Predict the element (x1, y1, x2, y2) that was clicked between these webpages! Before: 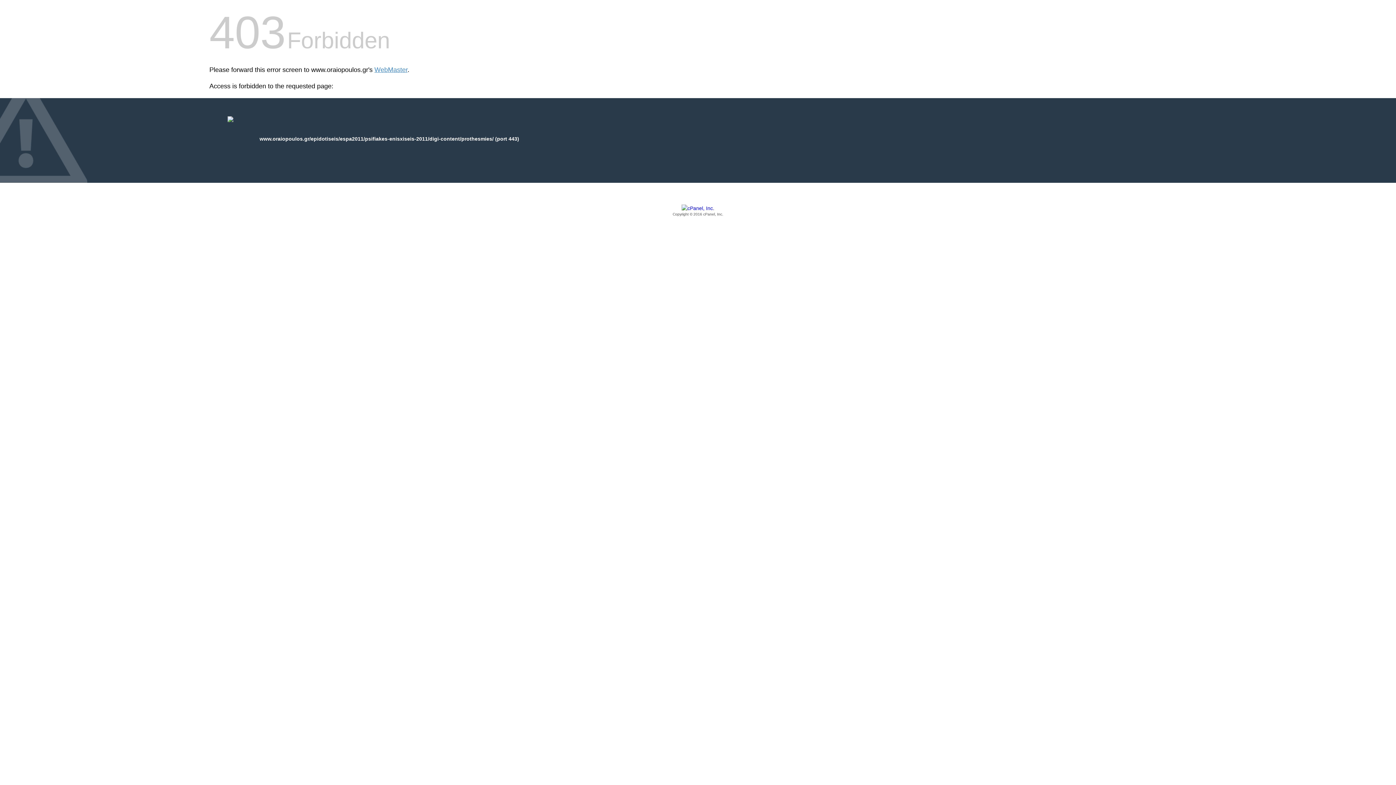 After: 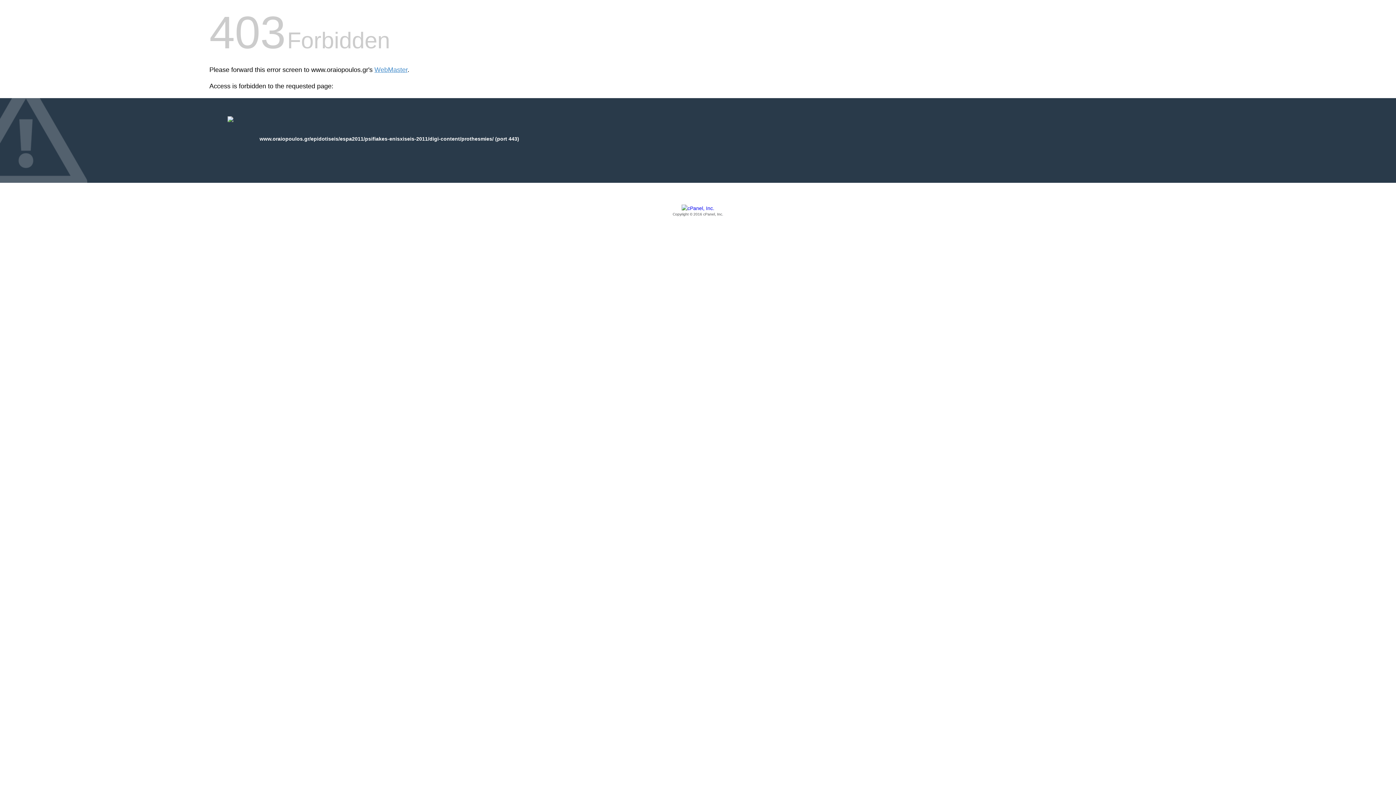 Action: bbox: (209, 205, 1186, 217) label: Copyright © 2016 cPanel, Inc.